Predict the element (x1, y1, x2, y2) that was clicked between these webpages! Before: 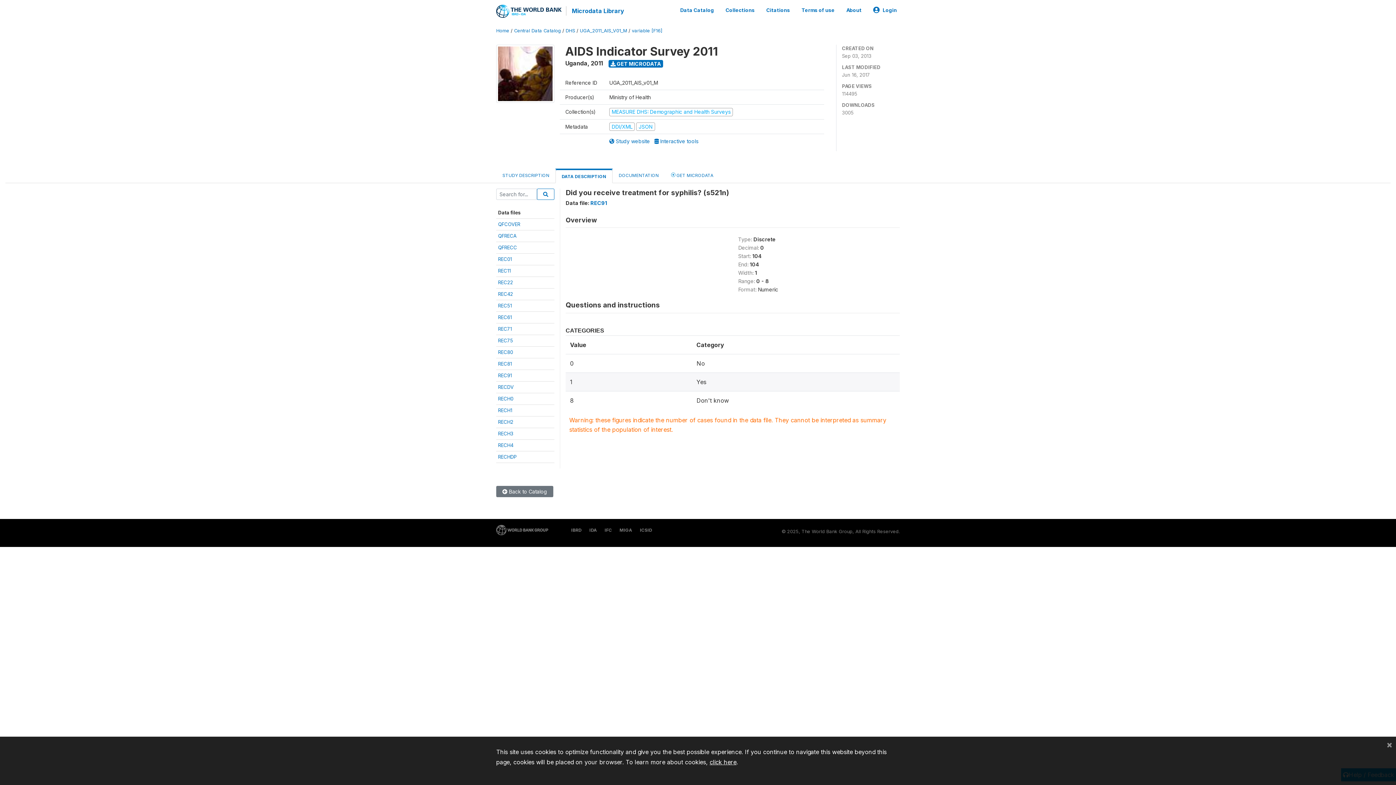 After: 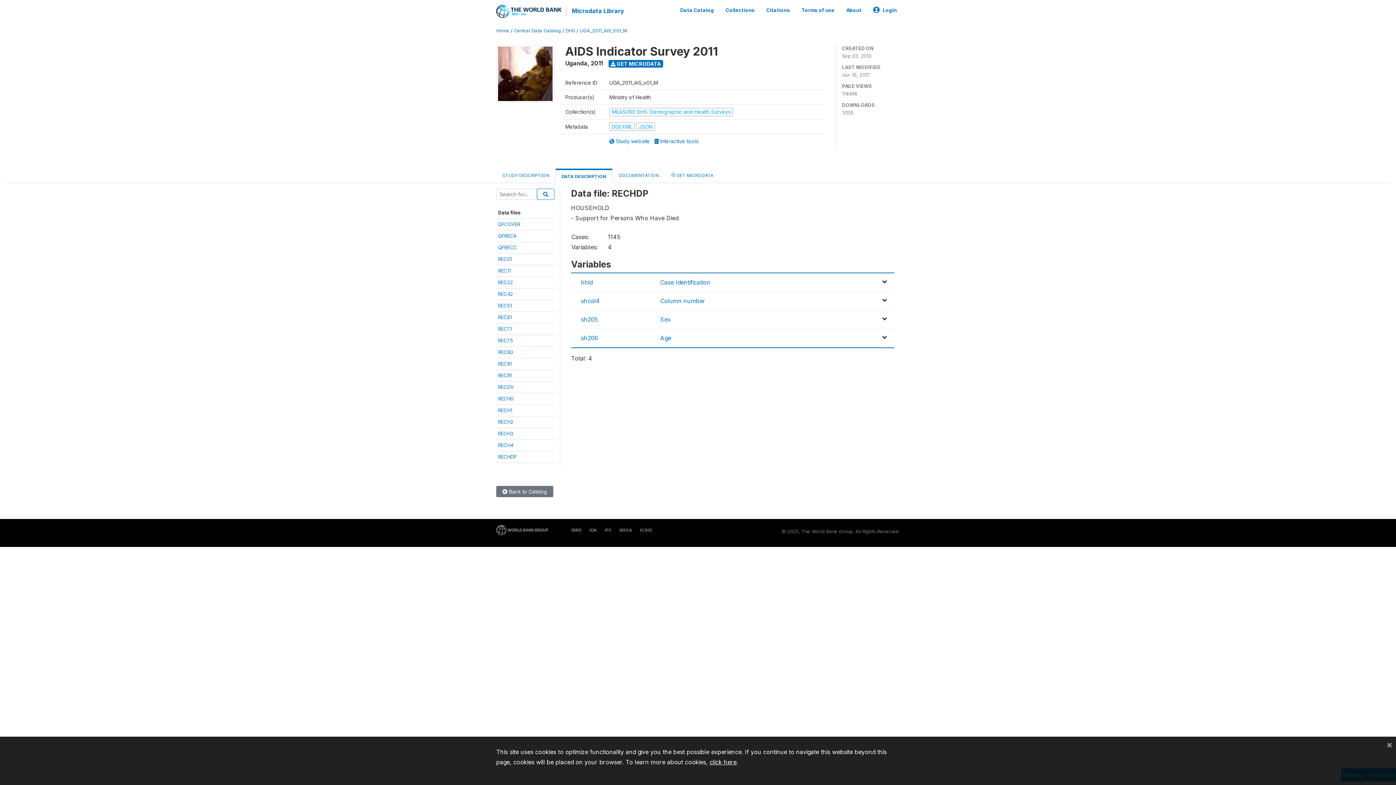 Action: label: RECHDP bbox: (498, 454, 516, 460)